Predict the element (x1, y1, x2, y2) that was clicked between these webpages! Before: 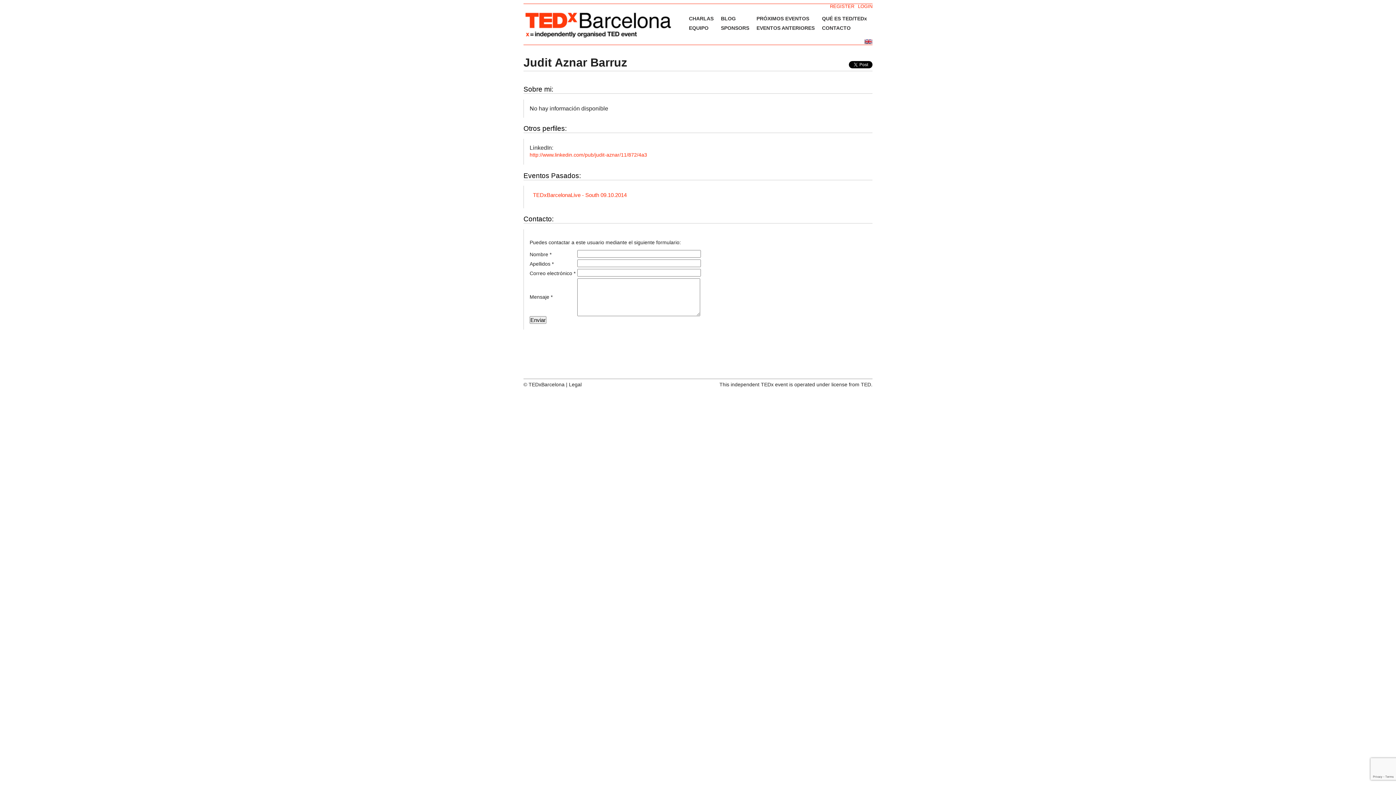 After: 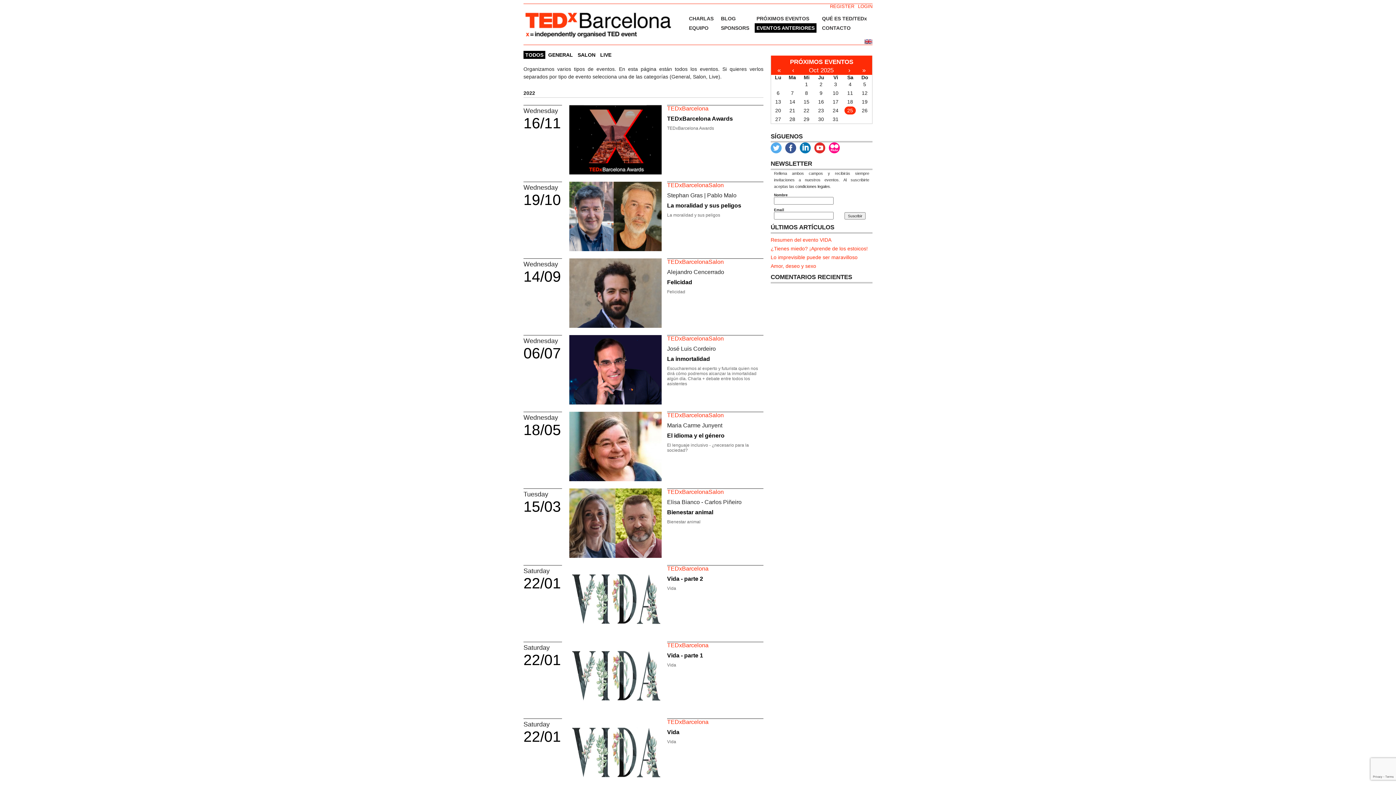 Action: label: EVENTOS ANTERIORES bbox: (754, 23, 816, 32)